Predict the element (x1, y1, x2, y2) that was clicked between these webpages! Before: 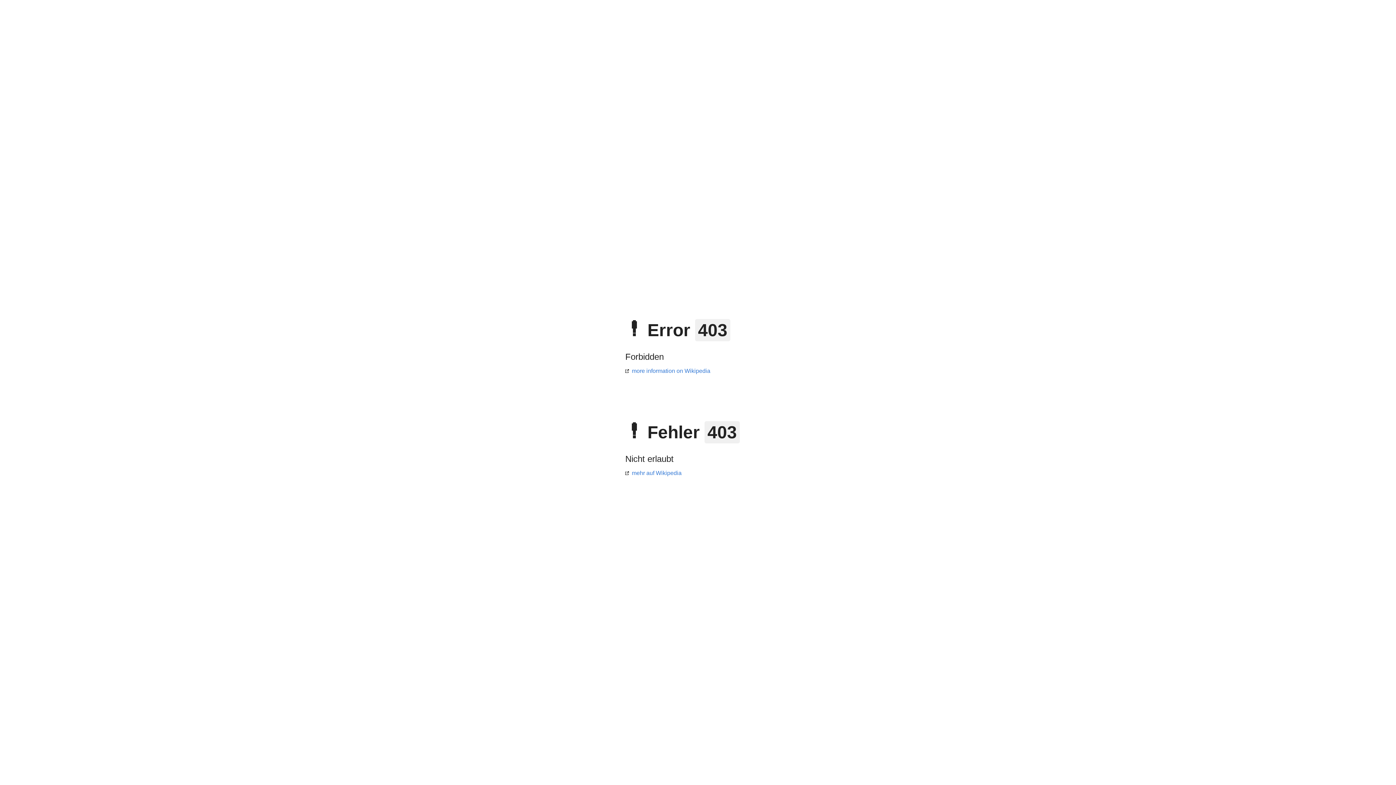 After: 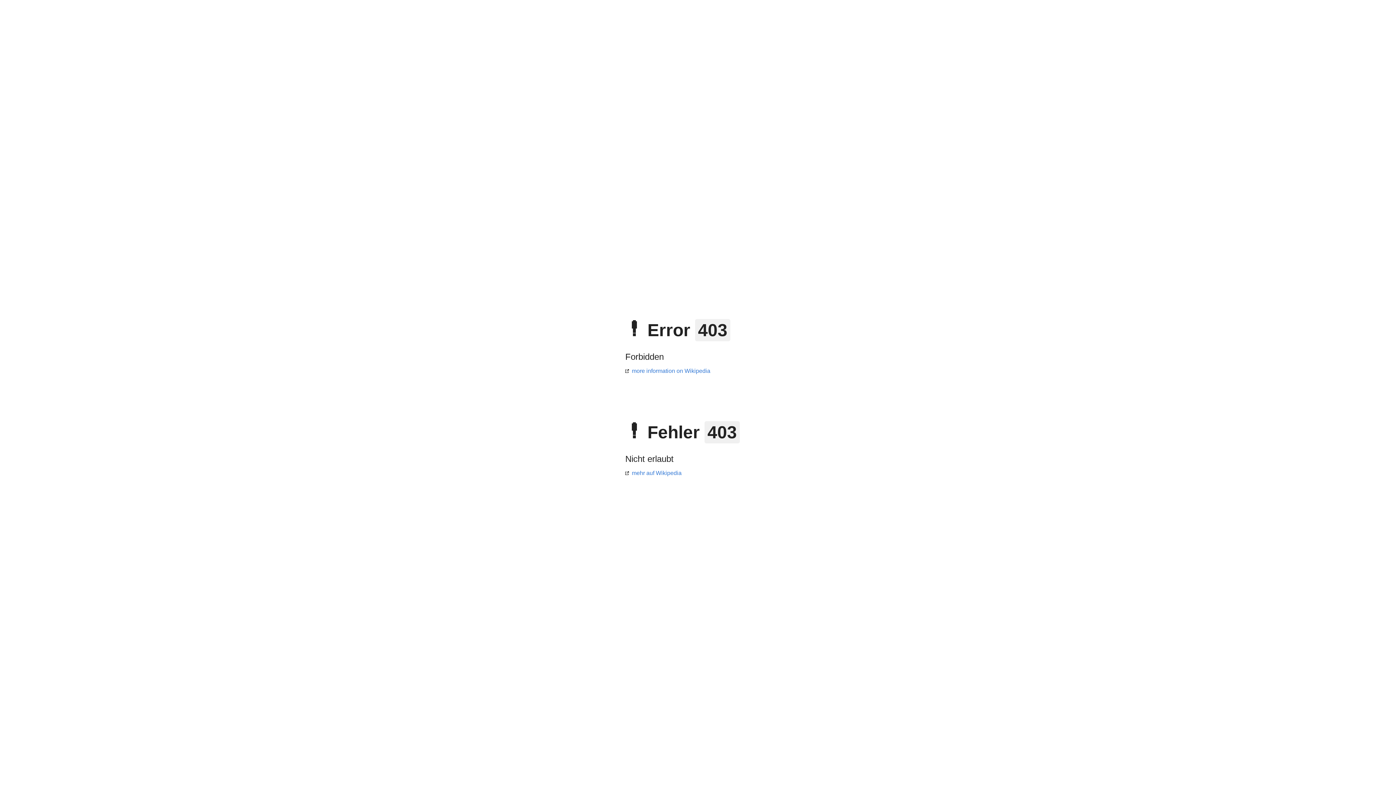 Action: bbox: (625, 368, 710, 374) label: more information on Wikipedia